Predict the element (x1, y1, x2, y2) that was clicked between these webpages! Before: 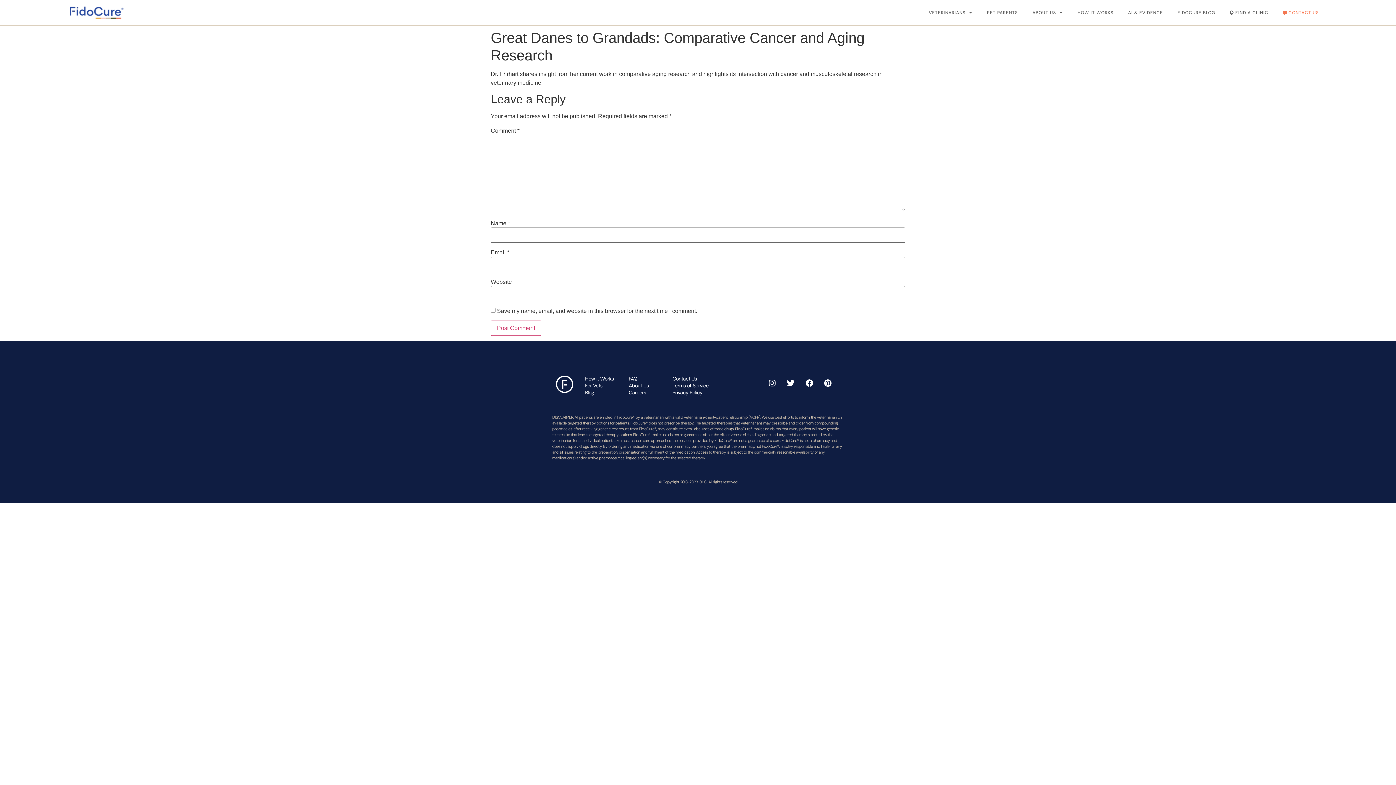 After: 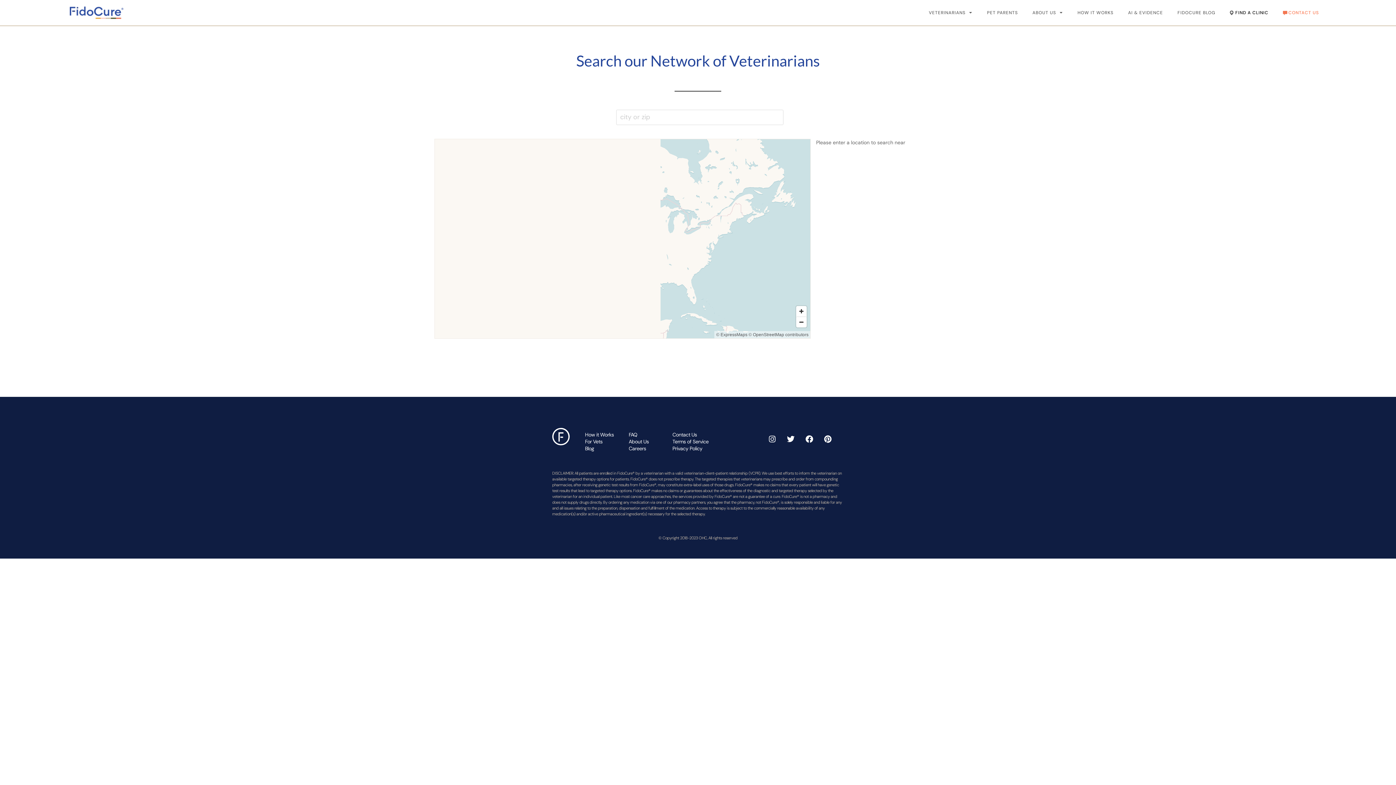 Action: label: FIND A CLINIC bbox: (1222, 0, 1275, 25)